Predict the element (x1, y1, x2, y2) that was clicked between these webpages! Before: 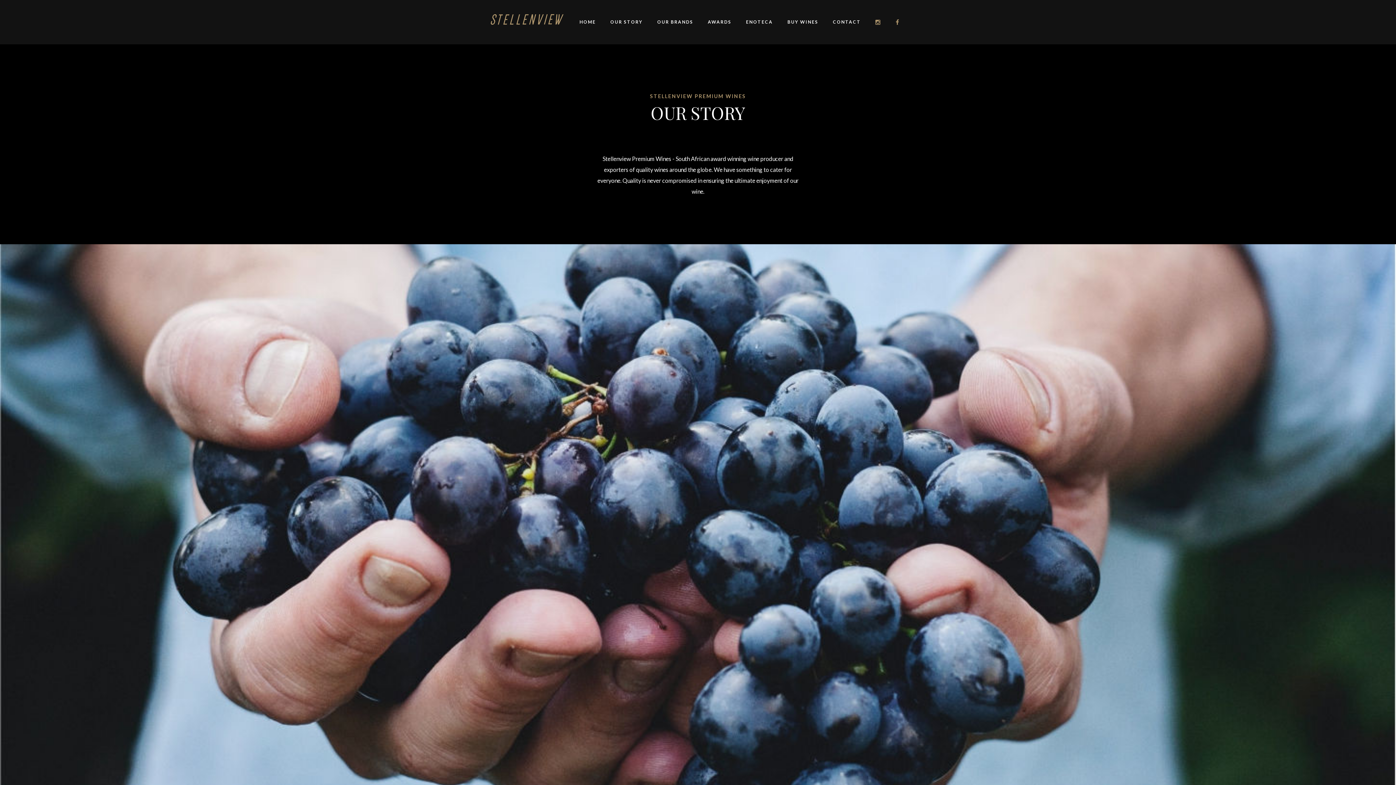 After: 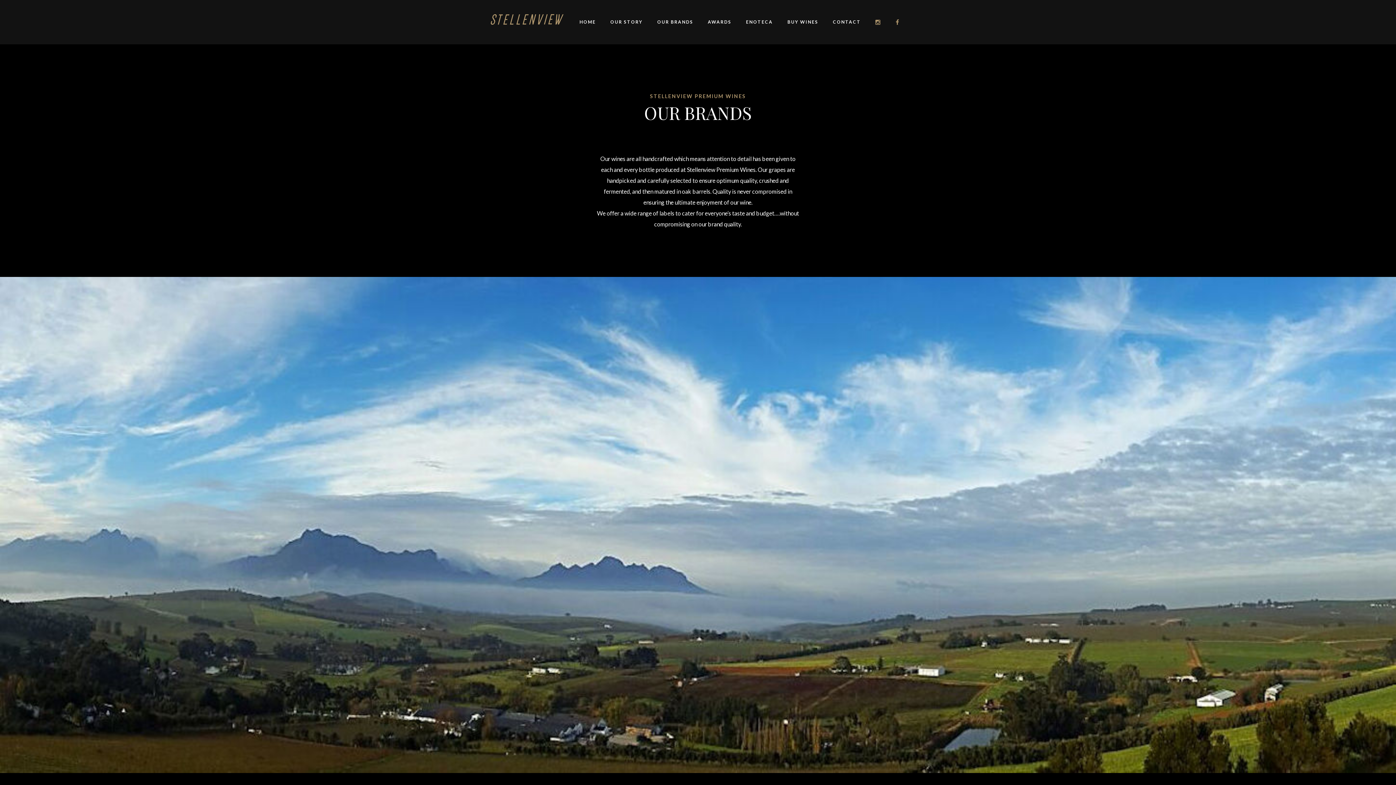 Action: bbox: (650, 0, 700, 44) label: OUR BRANDS